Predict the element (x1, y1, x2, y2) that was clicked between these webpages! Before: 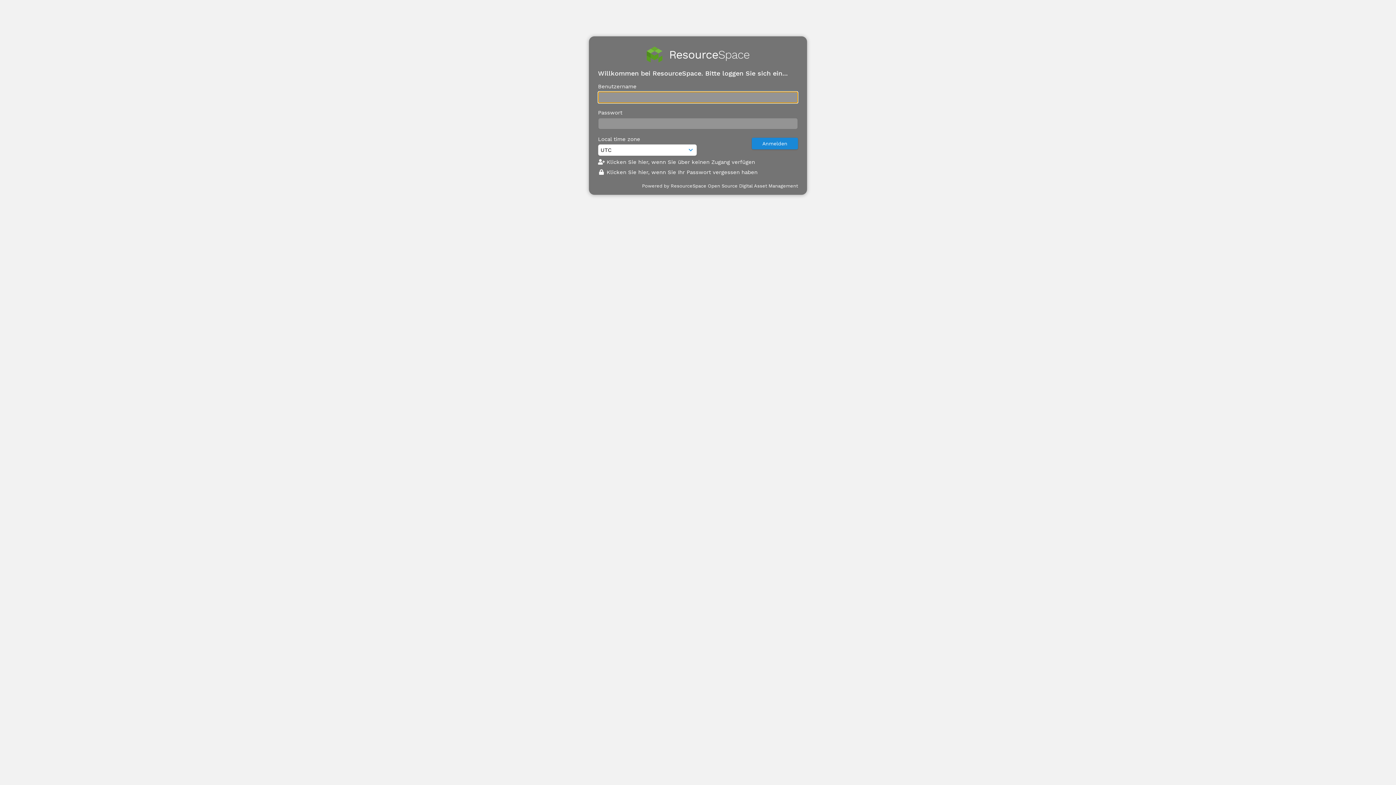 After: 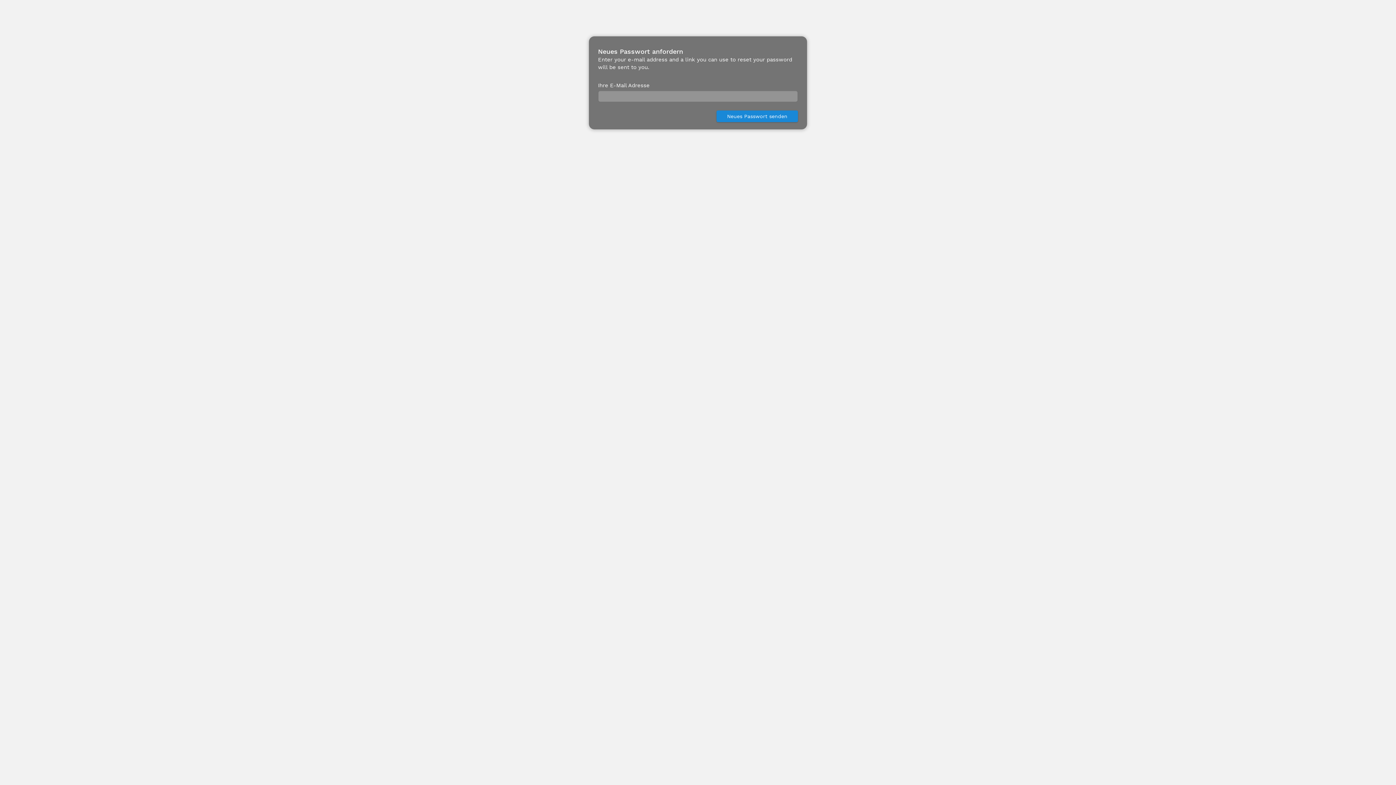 Action: bbox: (598, 168, 757, 175) label:  Klicken Sie hier, wenn Sie Ihr Passwort vergessen haben